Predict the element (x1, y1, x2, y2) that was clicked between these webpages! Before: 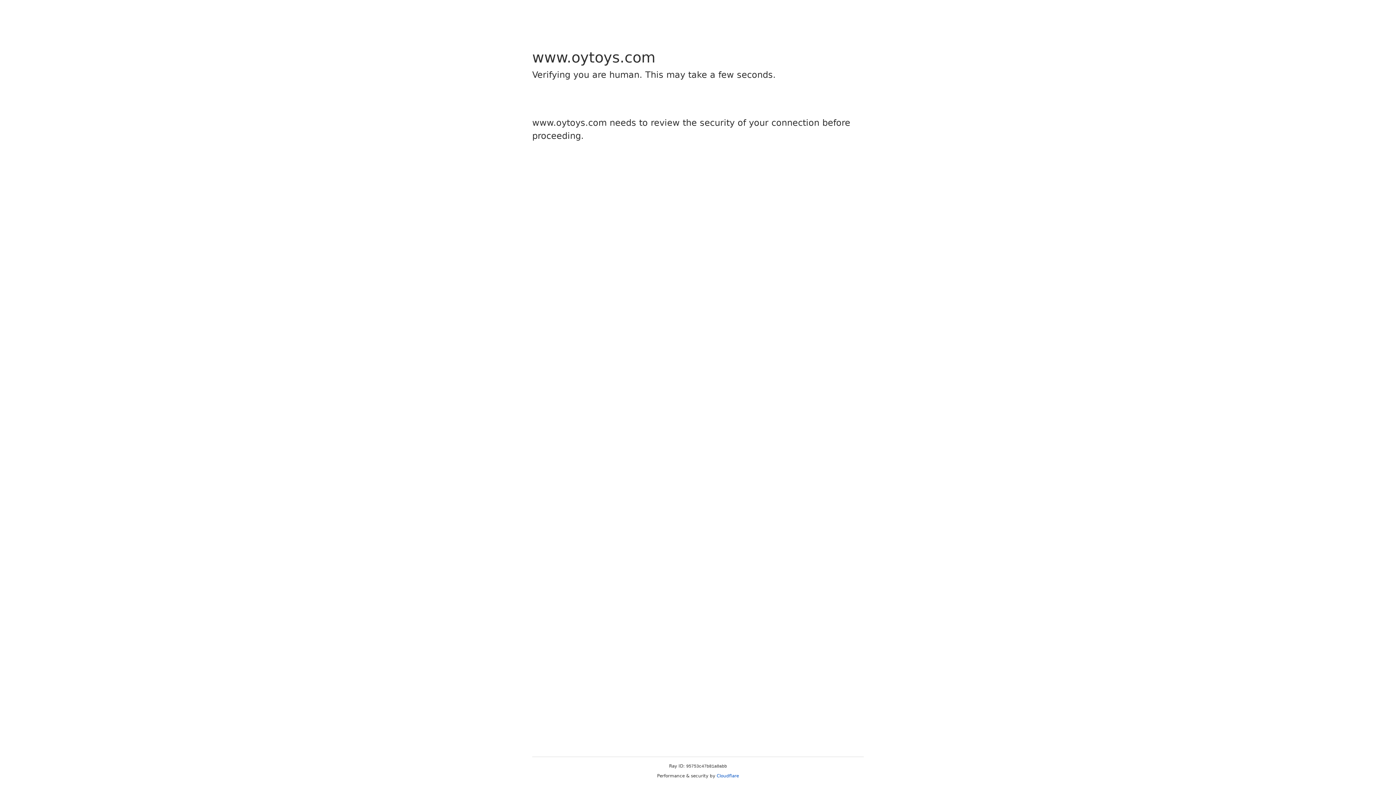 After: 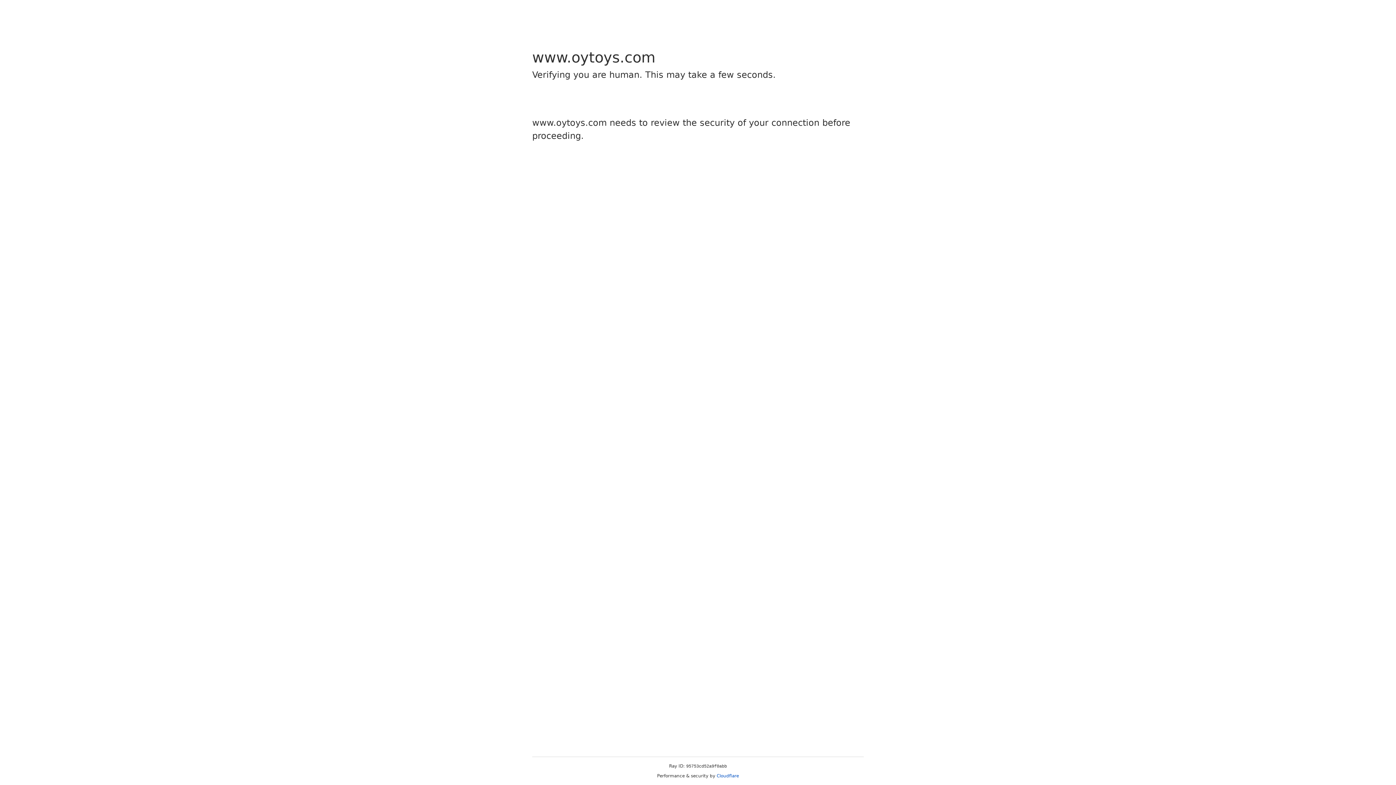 Action: bbox: (716, 773, 739, 778) label: Cloudflare